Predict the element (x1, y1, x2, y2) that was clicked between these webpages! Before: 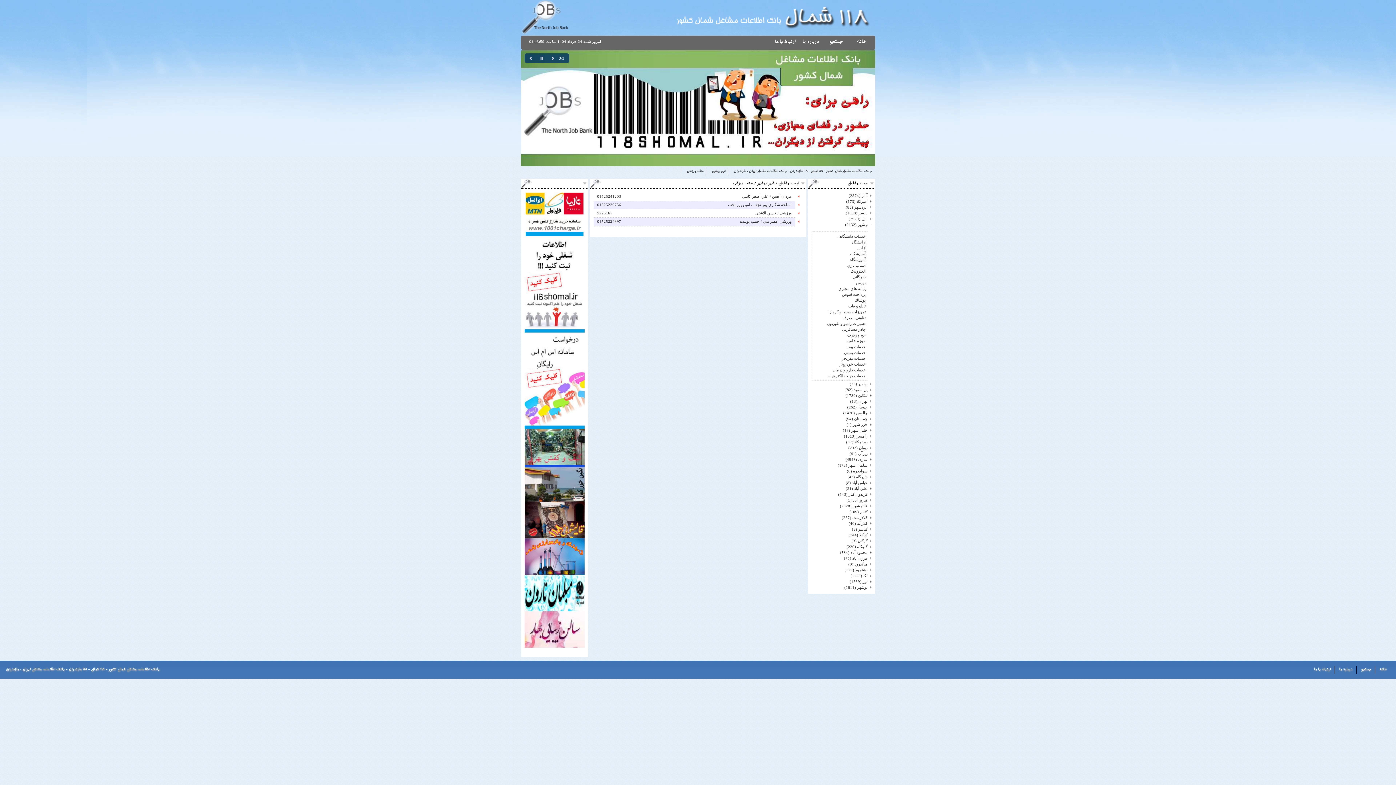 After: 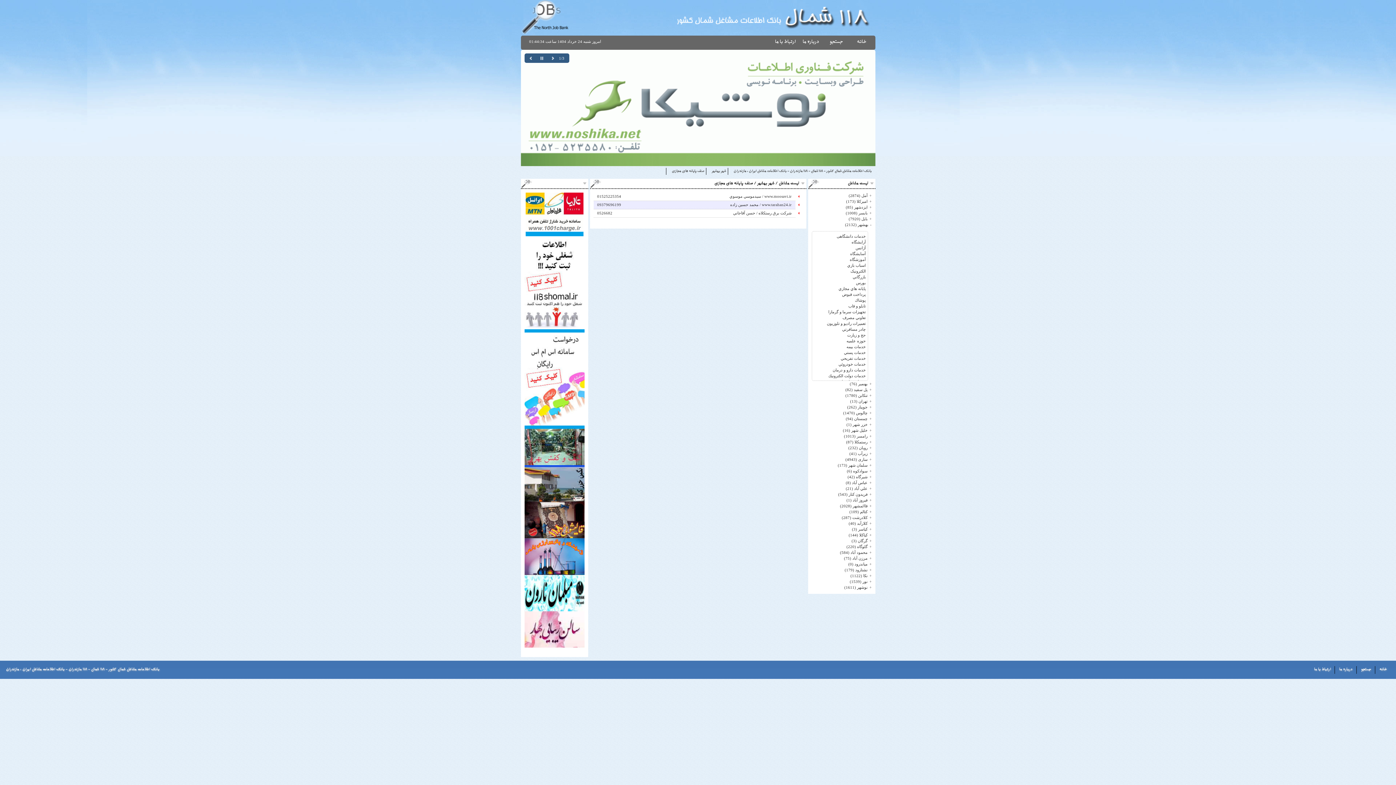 Action: label: پايانه هاي مجازي bbox: (838, 286, 866, 290)